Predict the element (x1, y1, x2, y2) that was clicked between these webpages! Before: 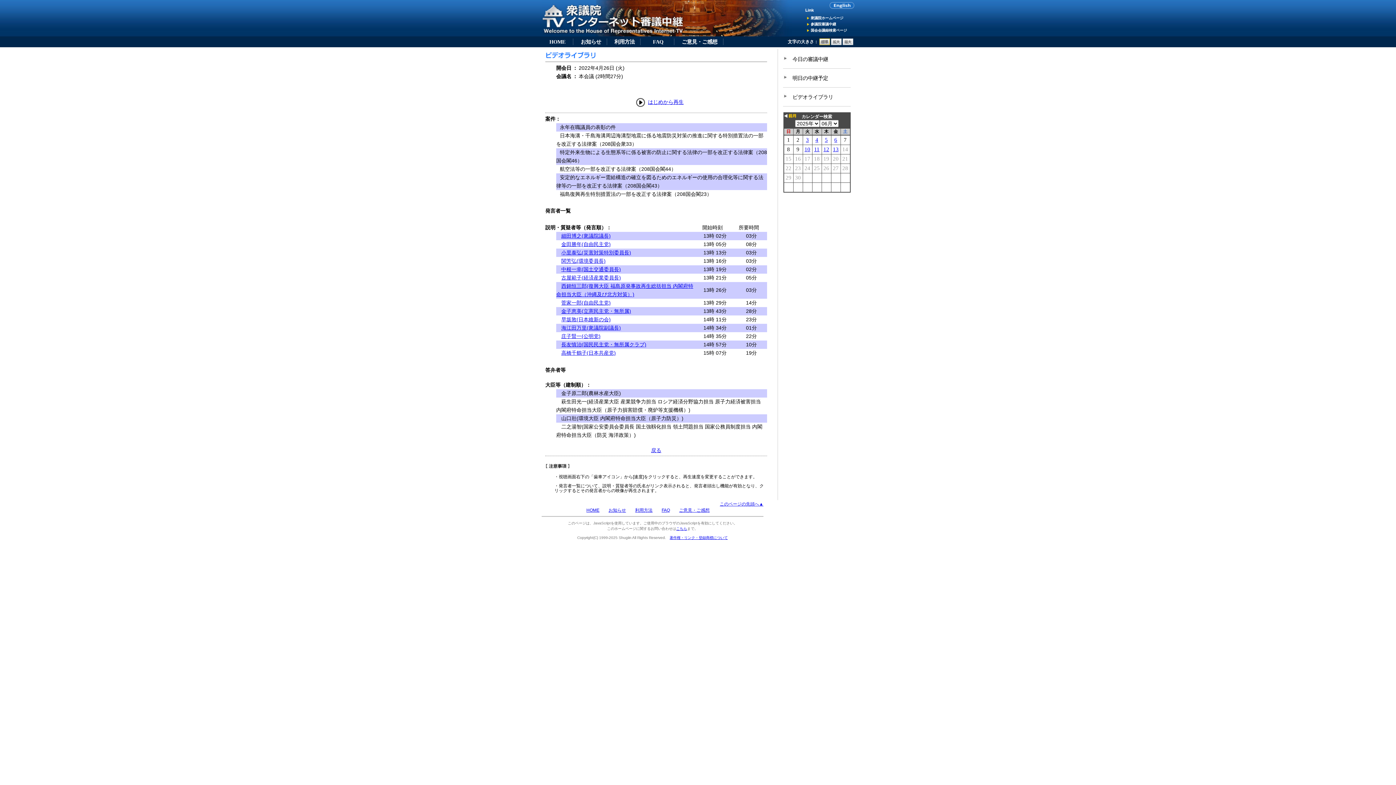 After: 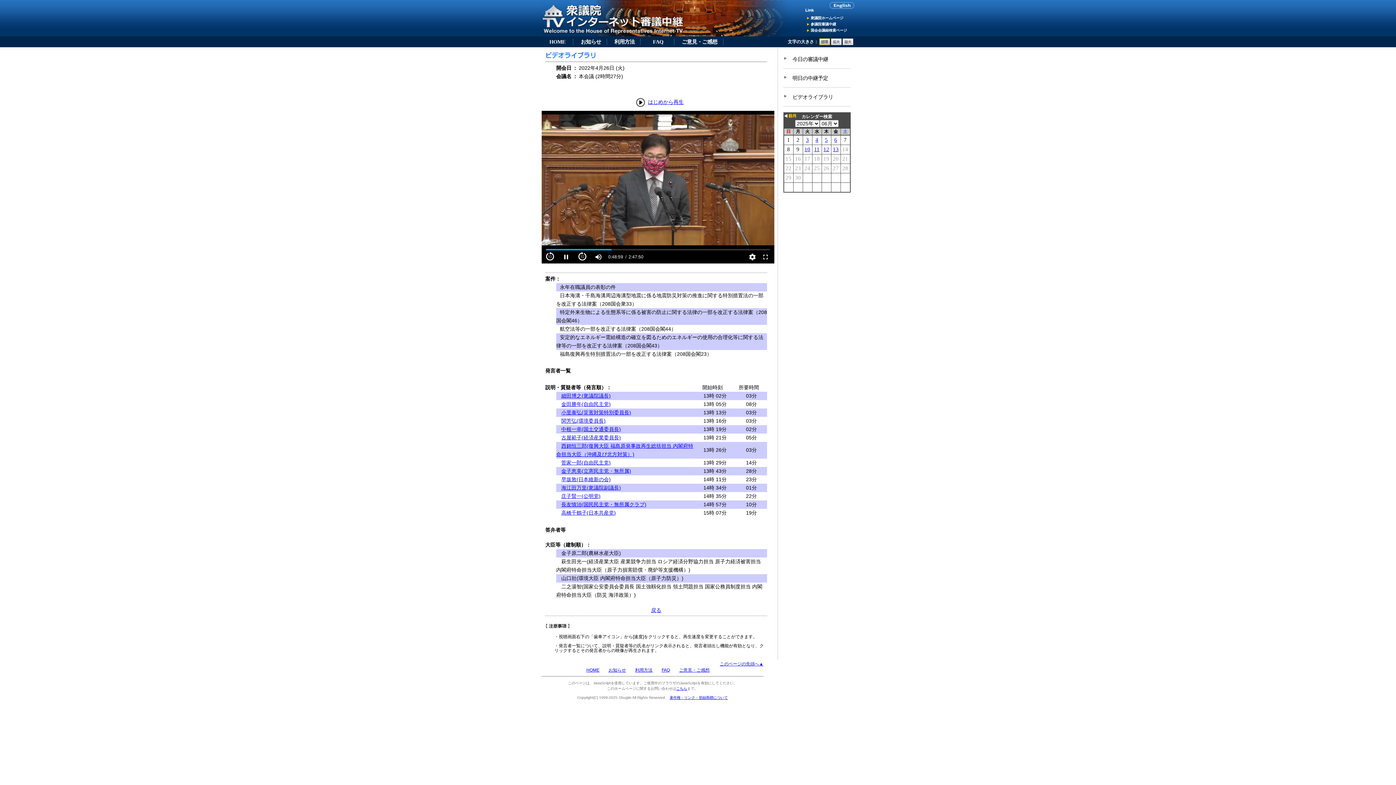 Action: bbox: (561, 300, 610, 305) label: 菅家一郎(自由民主党)